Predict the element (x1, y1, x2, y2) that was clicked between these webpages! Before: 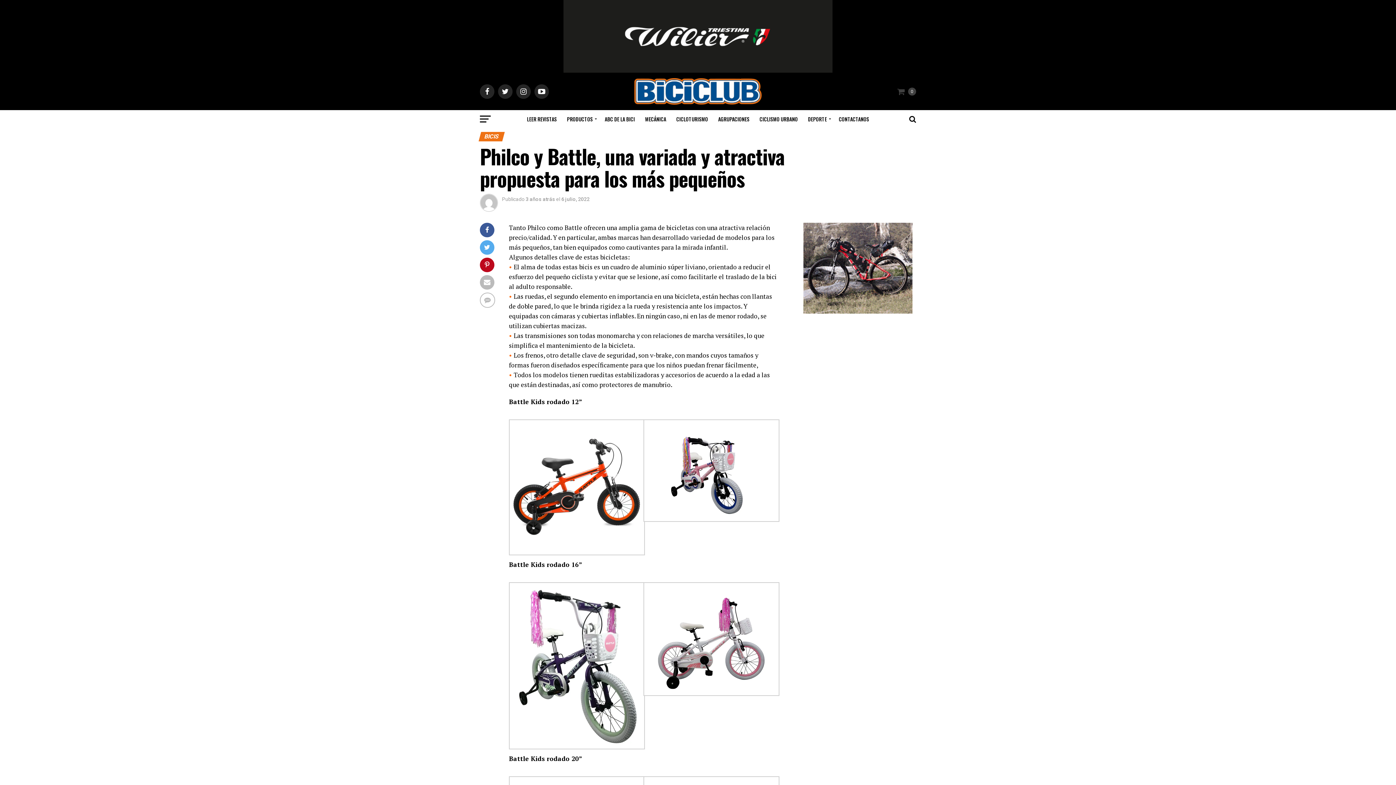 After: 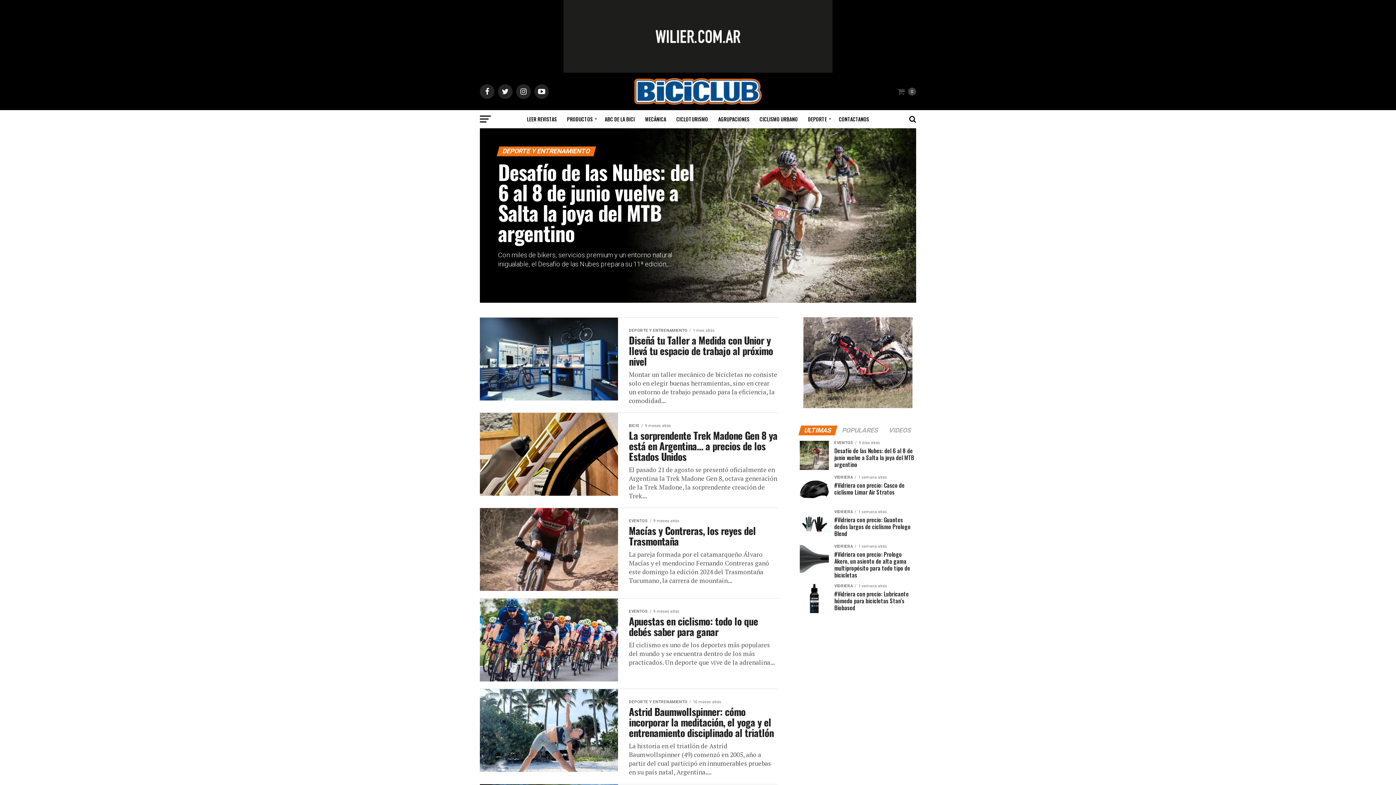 Action: label: DEPORTE bbox: (803, 110, 833, 128)